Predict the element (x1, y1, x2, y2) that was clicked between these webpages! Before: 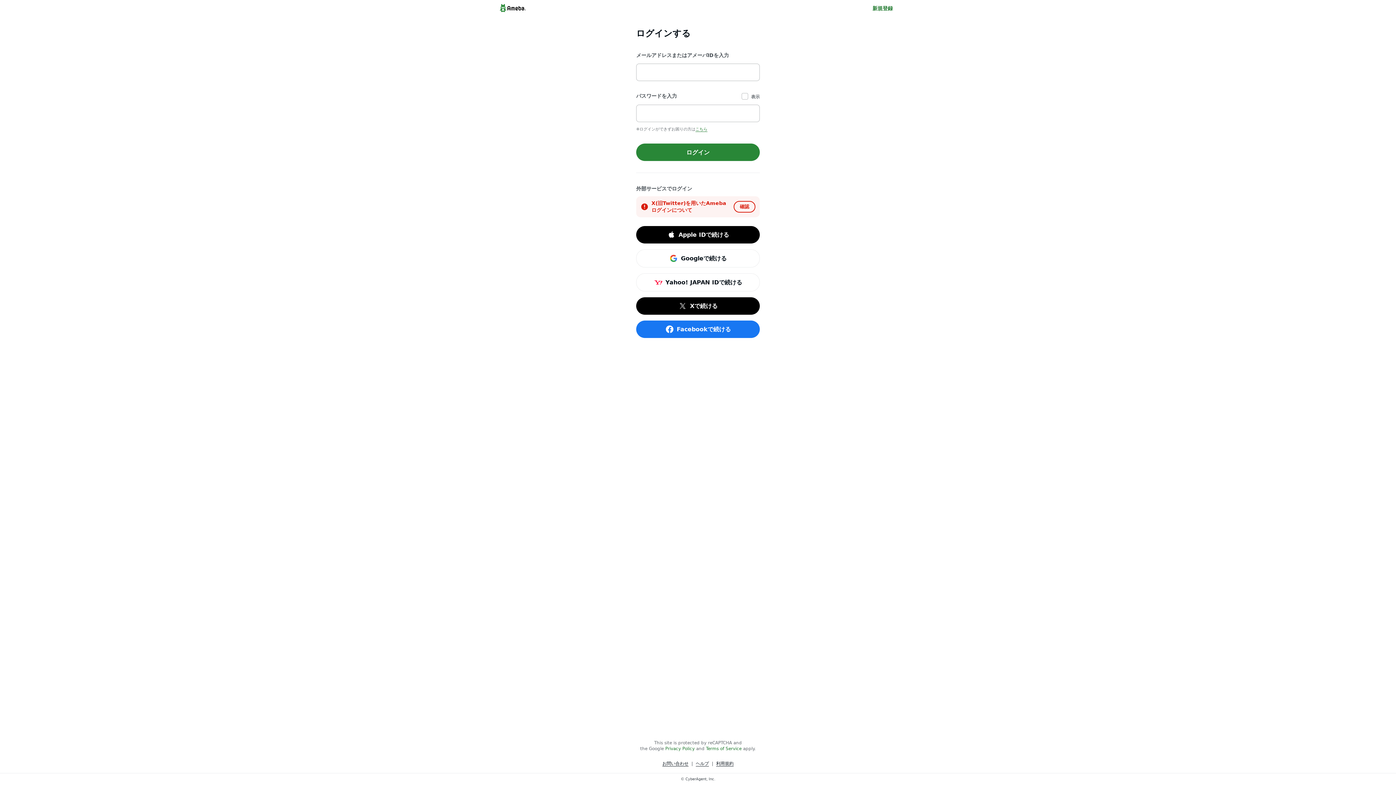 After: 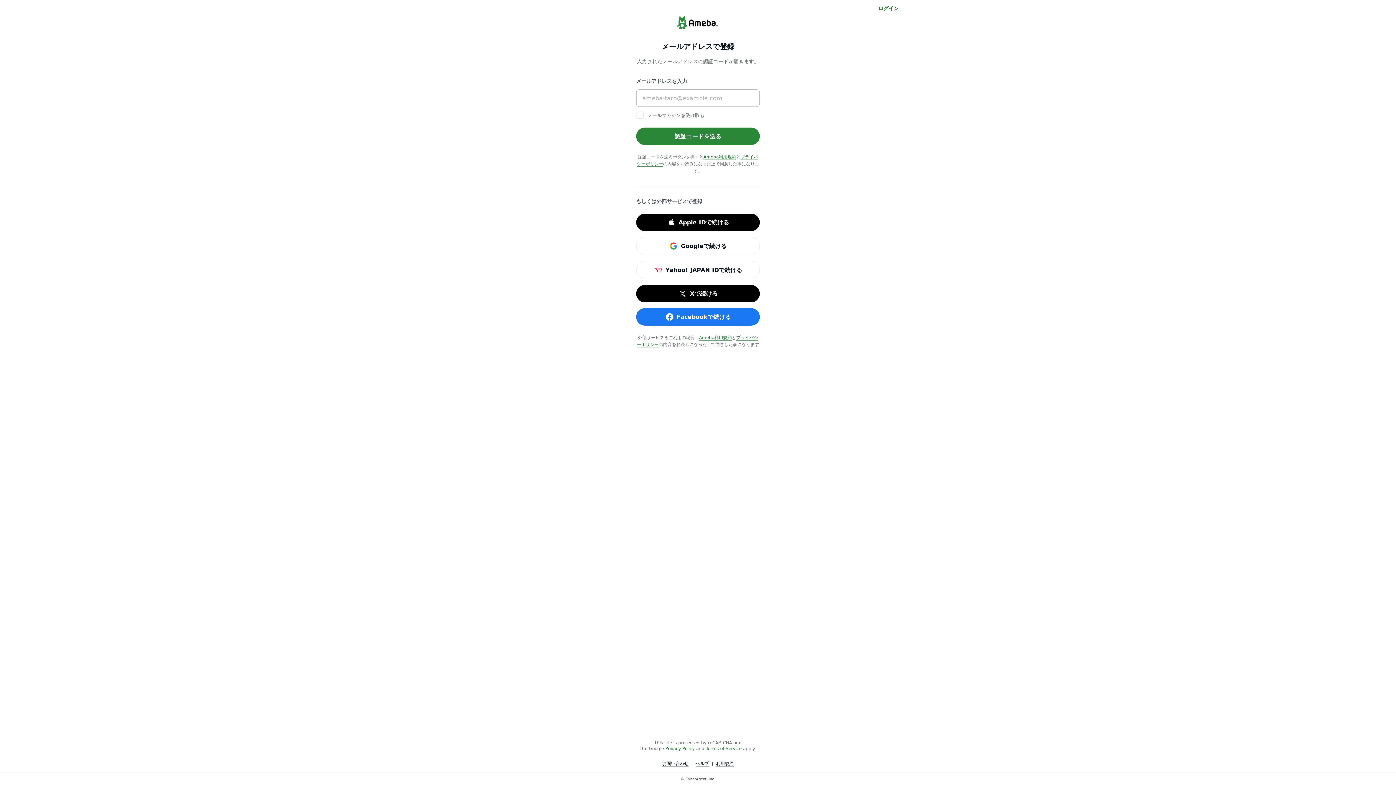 Action: label: 新規登録 bbox: (872, 4, 893, 12)